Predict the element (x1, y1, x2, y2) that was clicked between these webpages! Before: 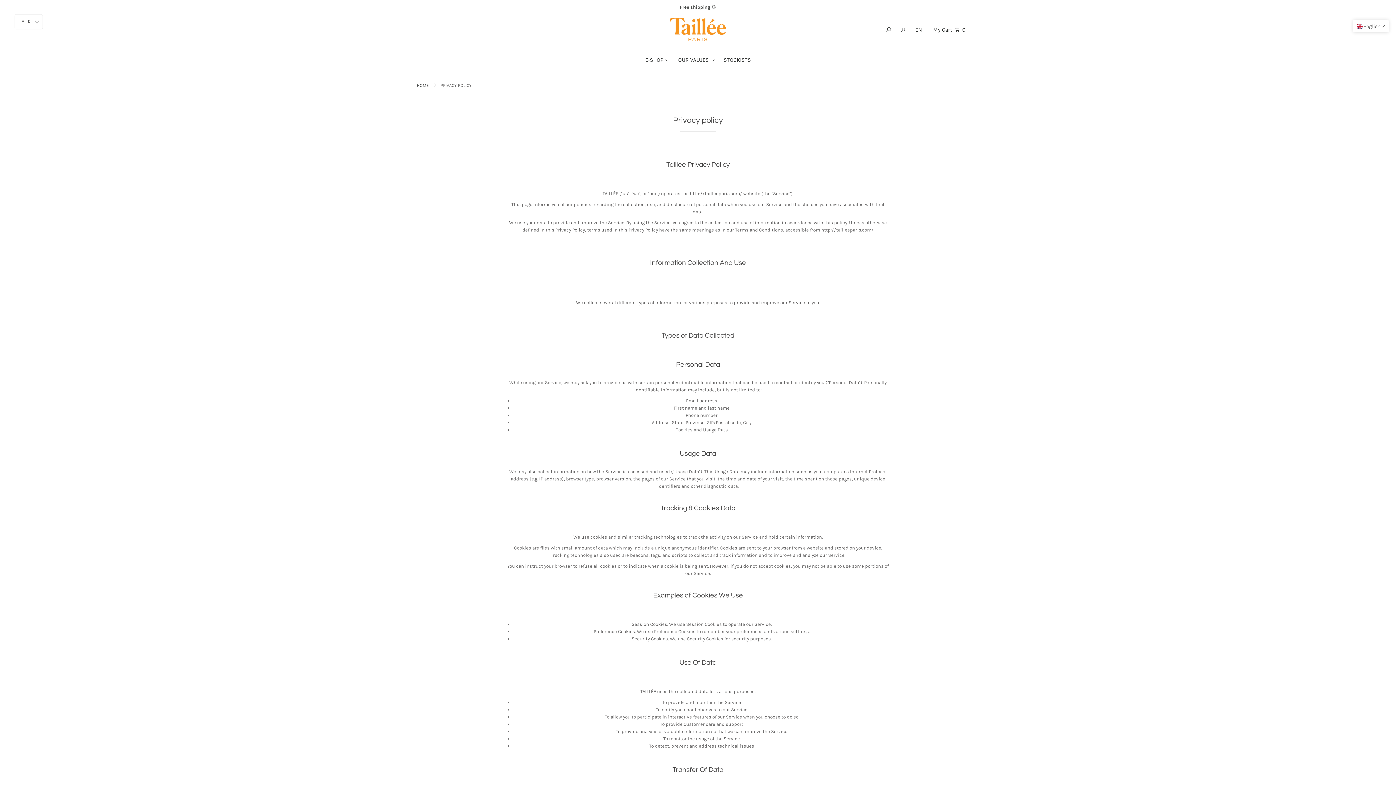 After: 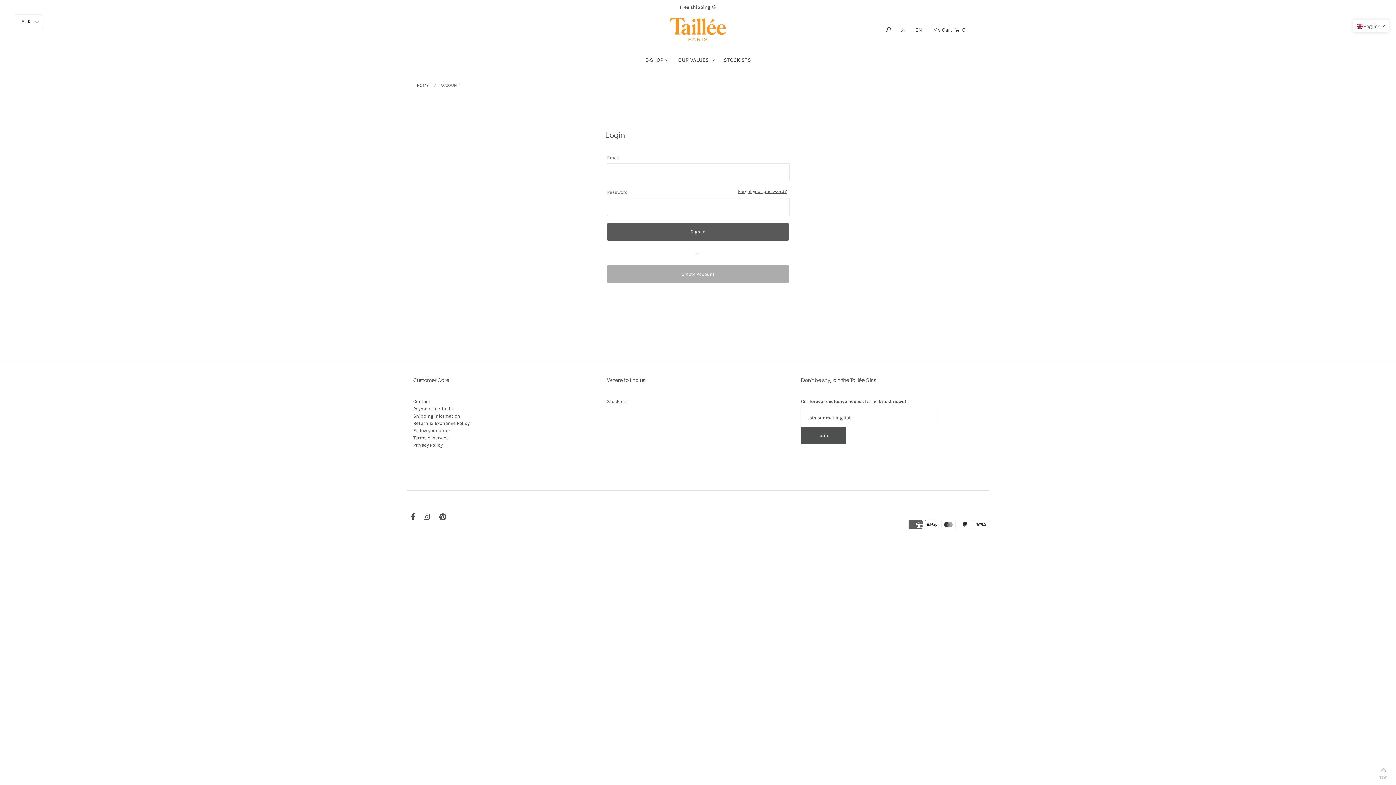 Action: bbox: (900, 20, 906, 38)